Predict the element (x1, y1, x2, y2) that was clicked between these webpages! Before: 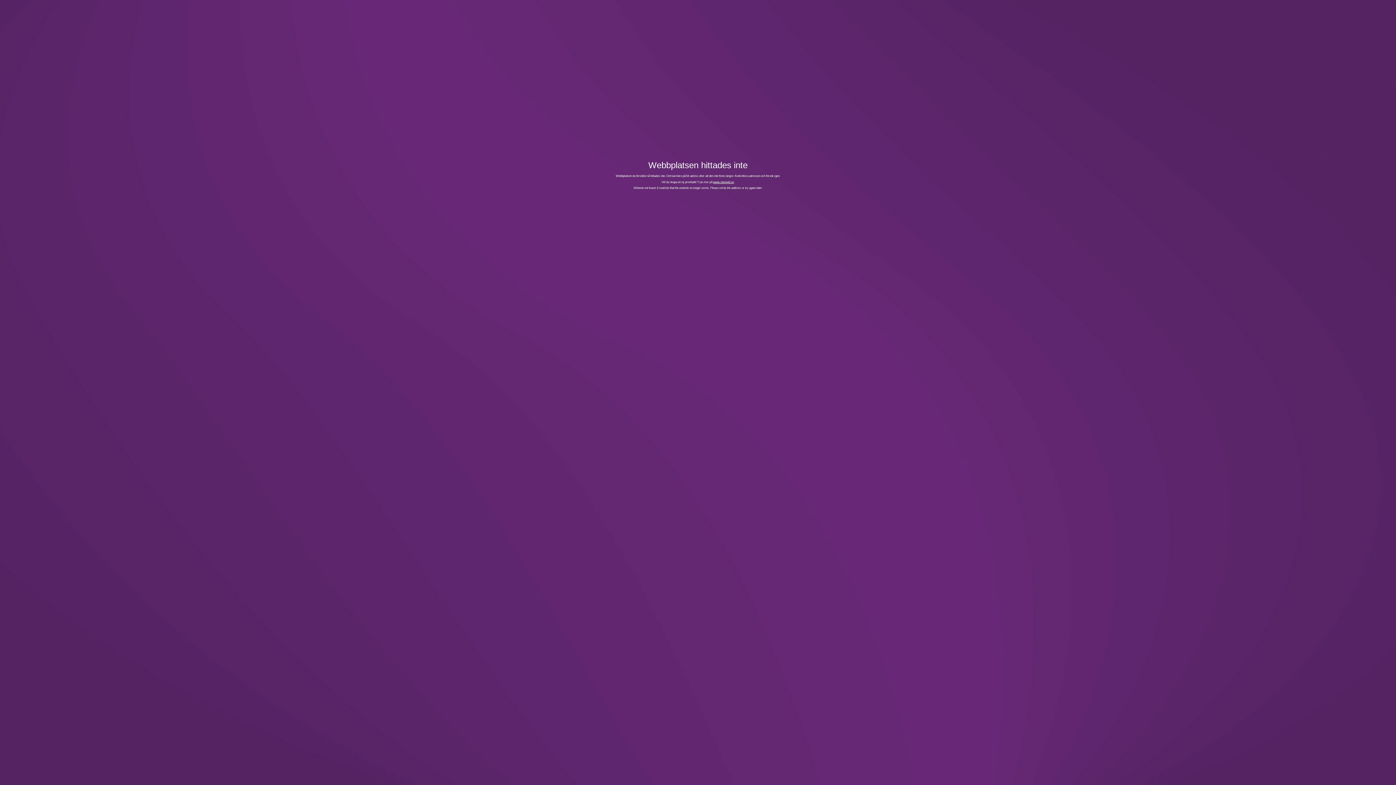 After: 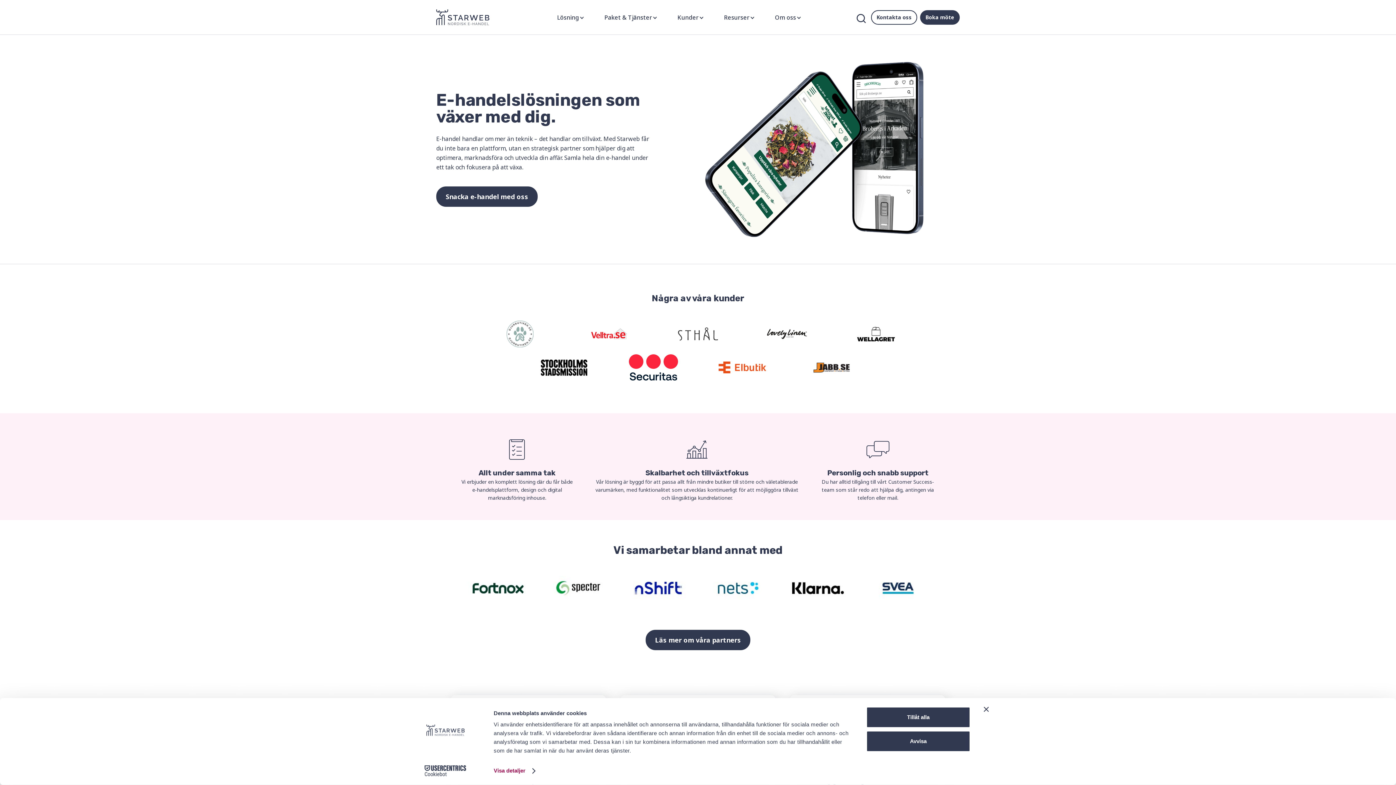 Action: label: www.starweb.se bbox: (713, 180, 734, 183)